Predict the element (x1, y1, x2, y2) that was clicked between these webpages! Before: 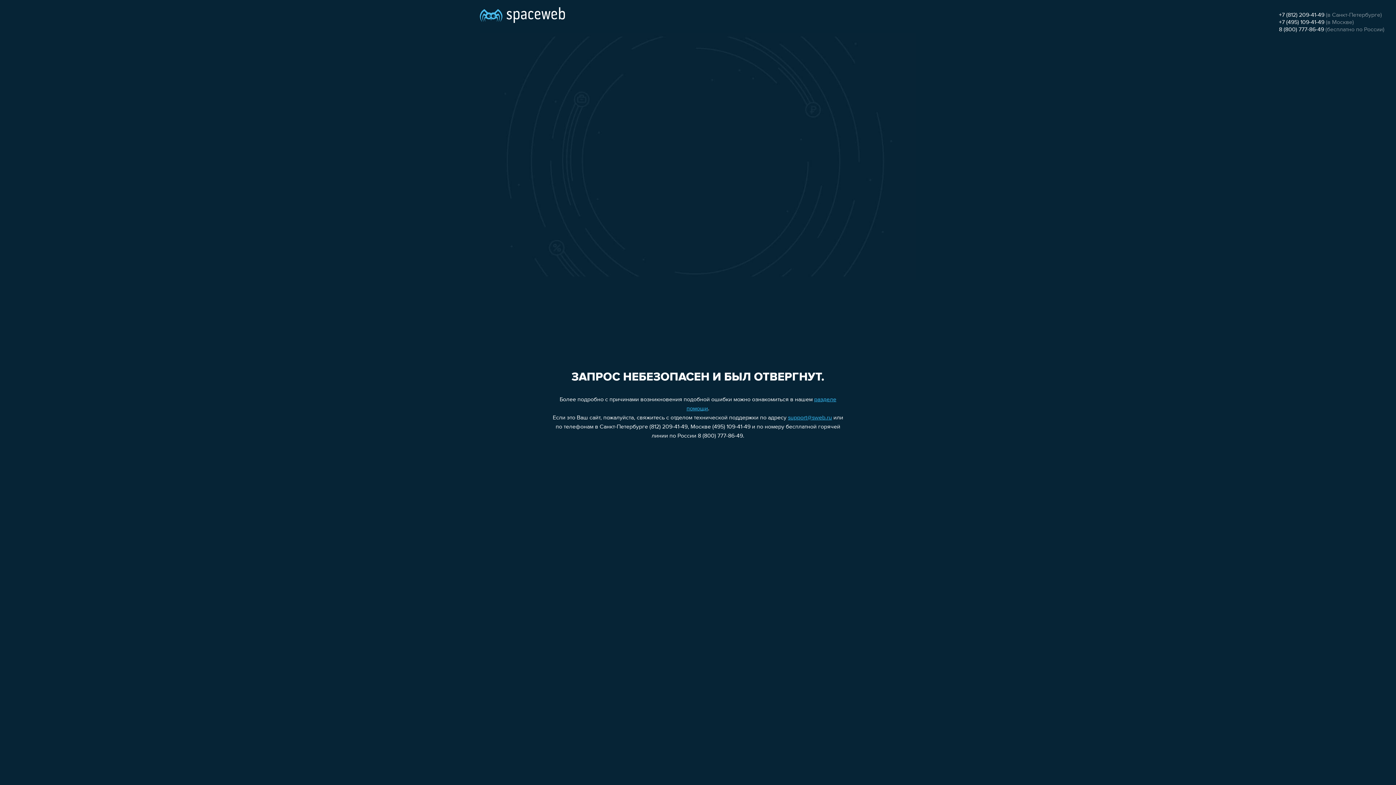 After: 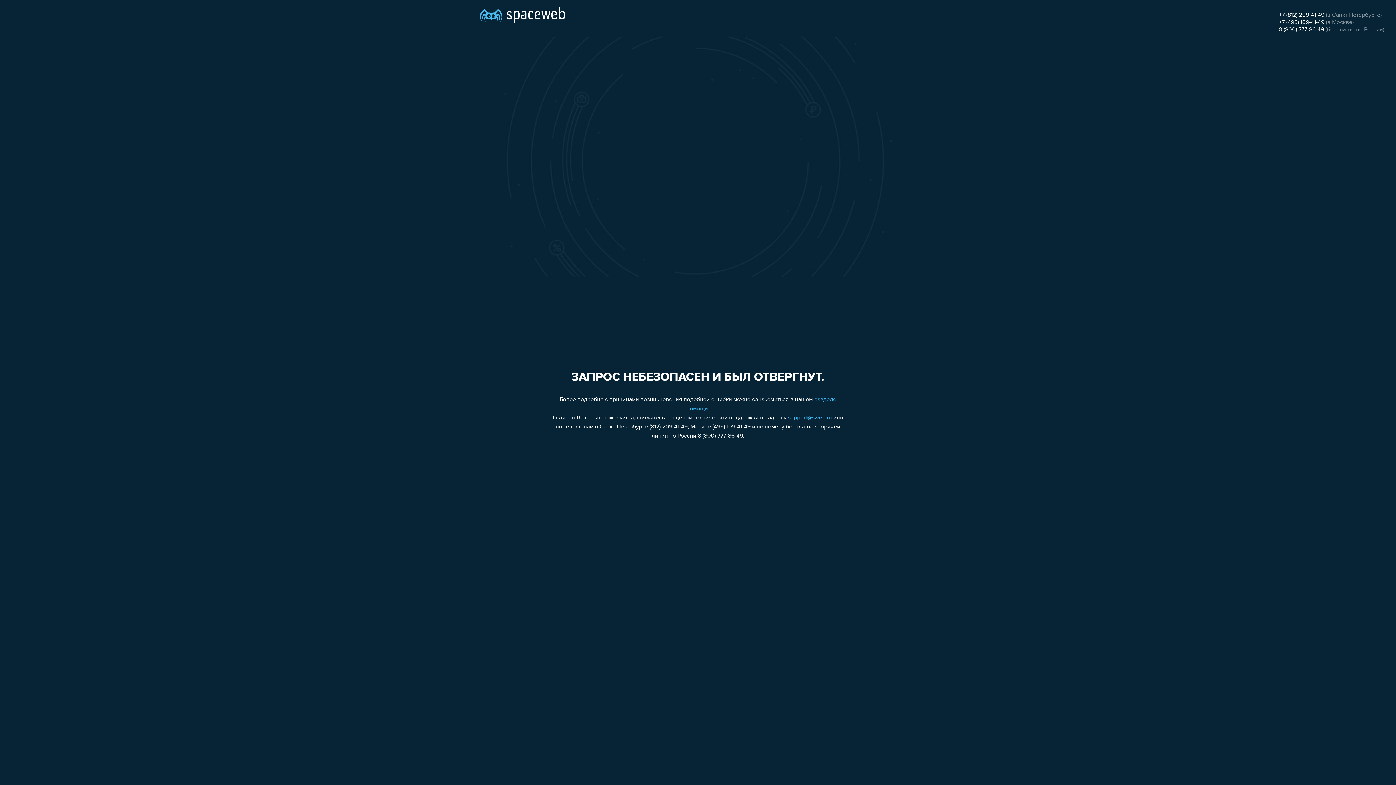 Action: label: support@sweb.ru bbox: (788, 415, 832, 421)